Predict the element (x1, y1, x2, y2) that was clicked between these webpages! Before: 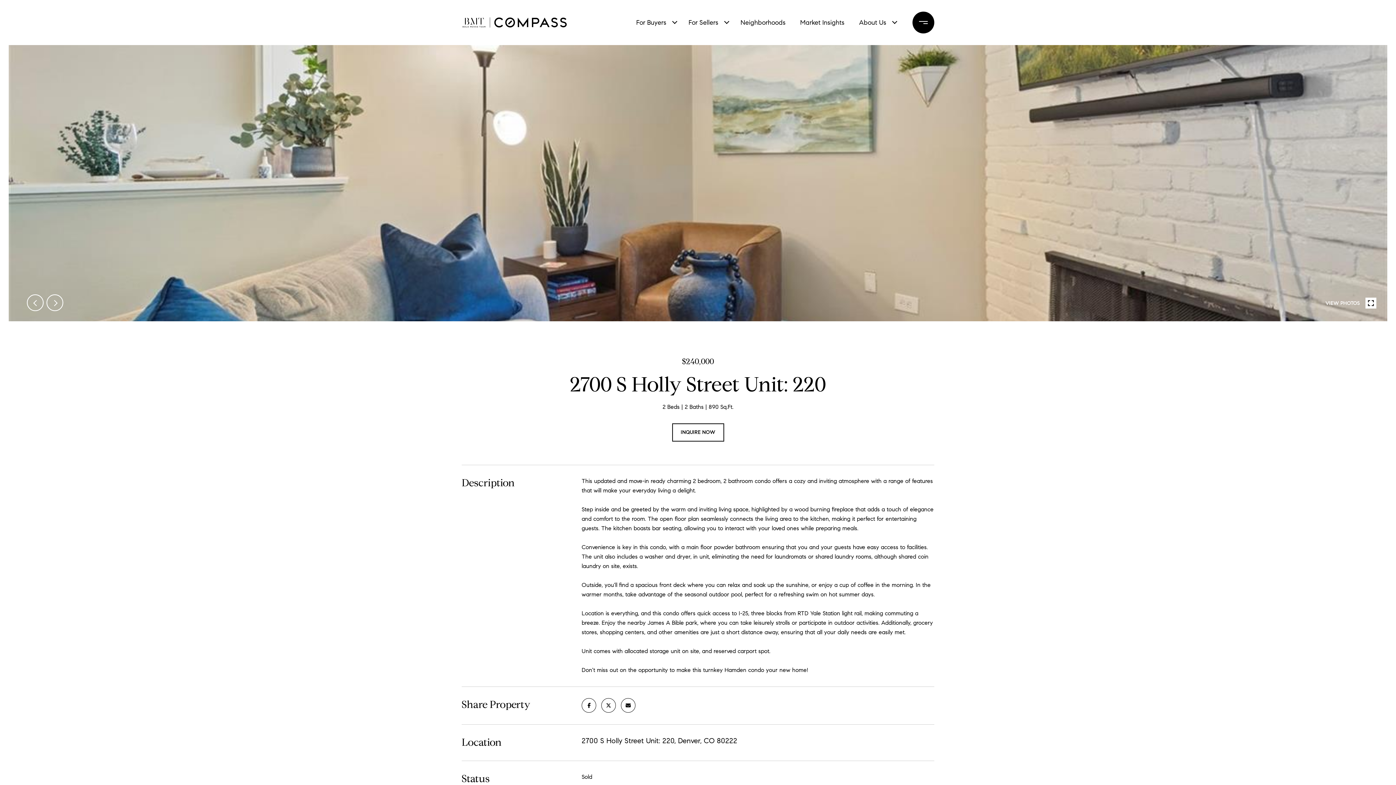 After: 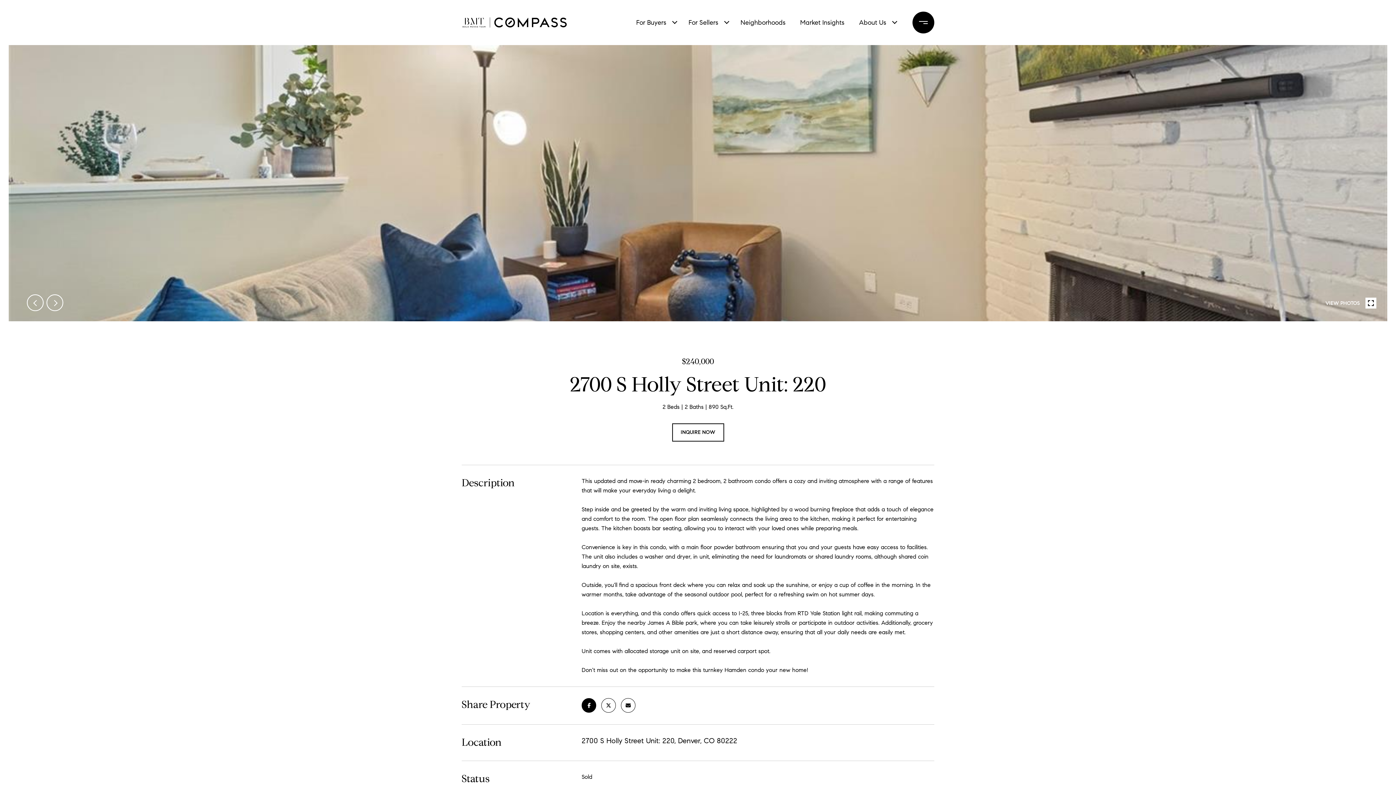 Action: bbox: (581, 698, 596, 713)